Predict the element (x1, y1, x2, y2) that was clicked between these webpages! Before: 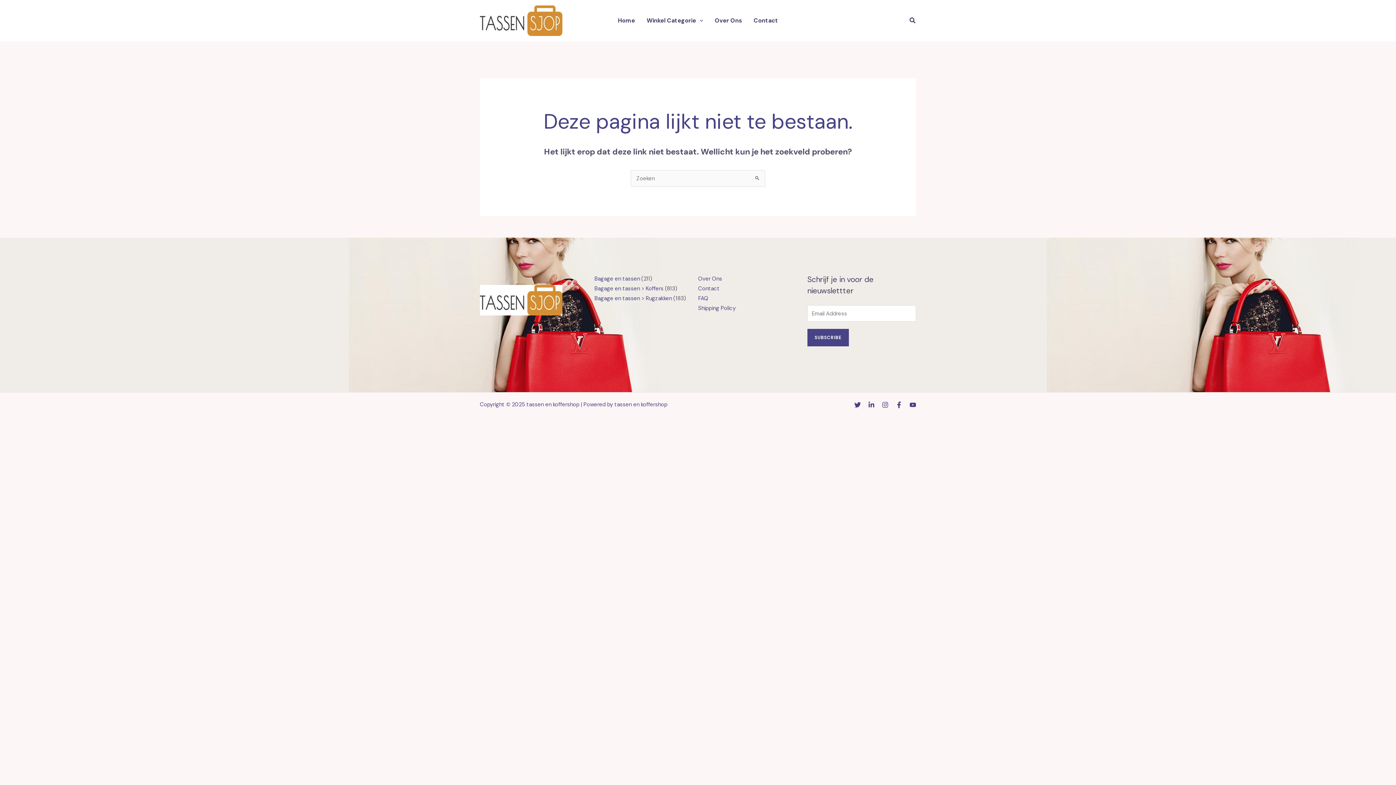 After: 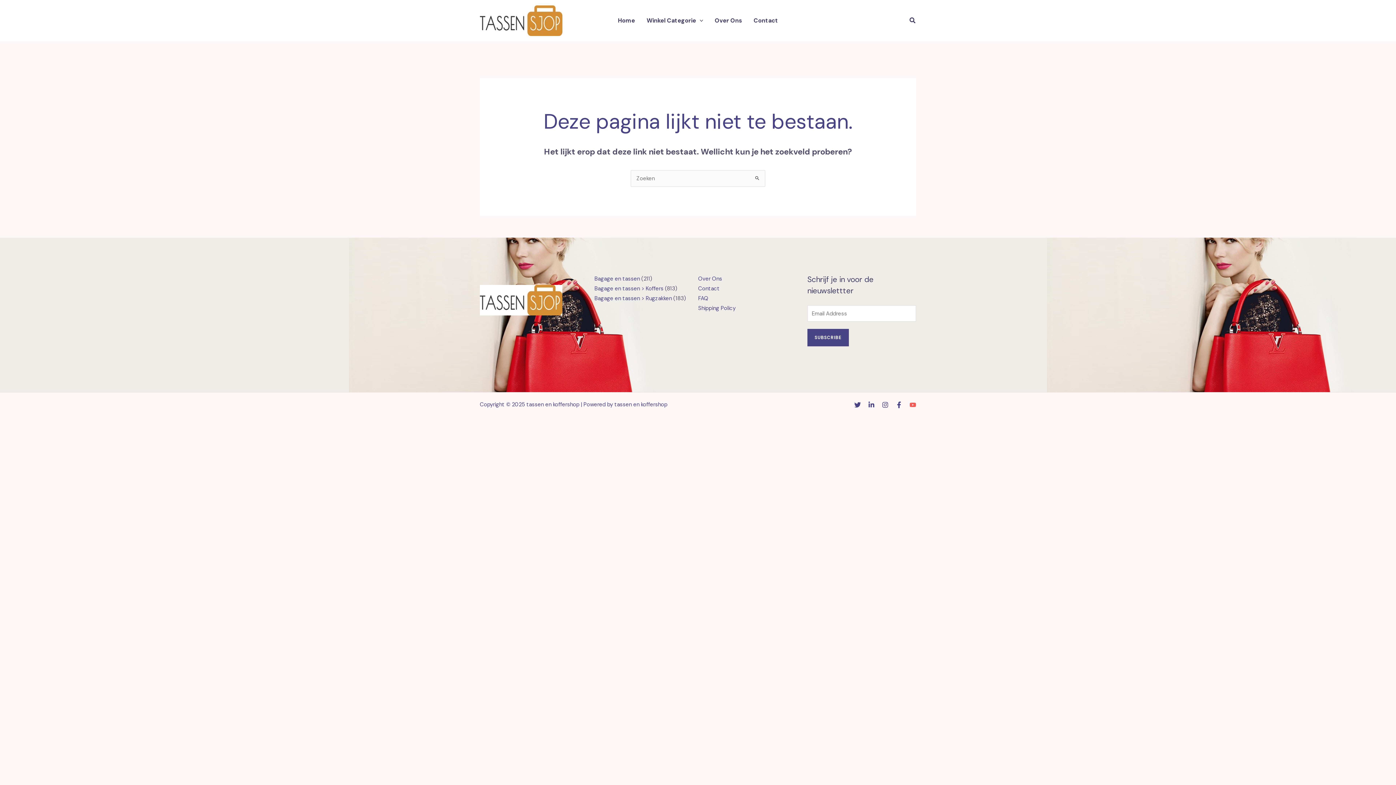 Action: label: YouTube bbox: (909, 401, 916, 408)